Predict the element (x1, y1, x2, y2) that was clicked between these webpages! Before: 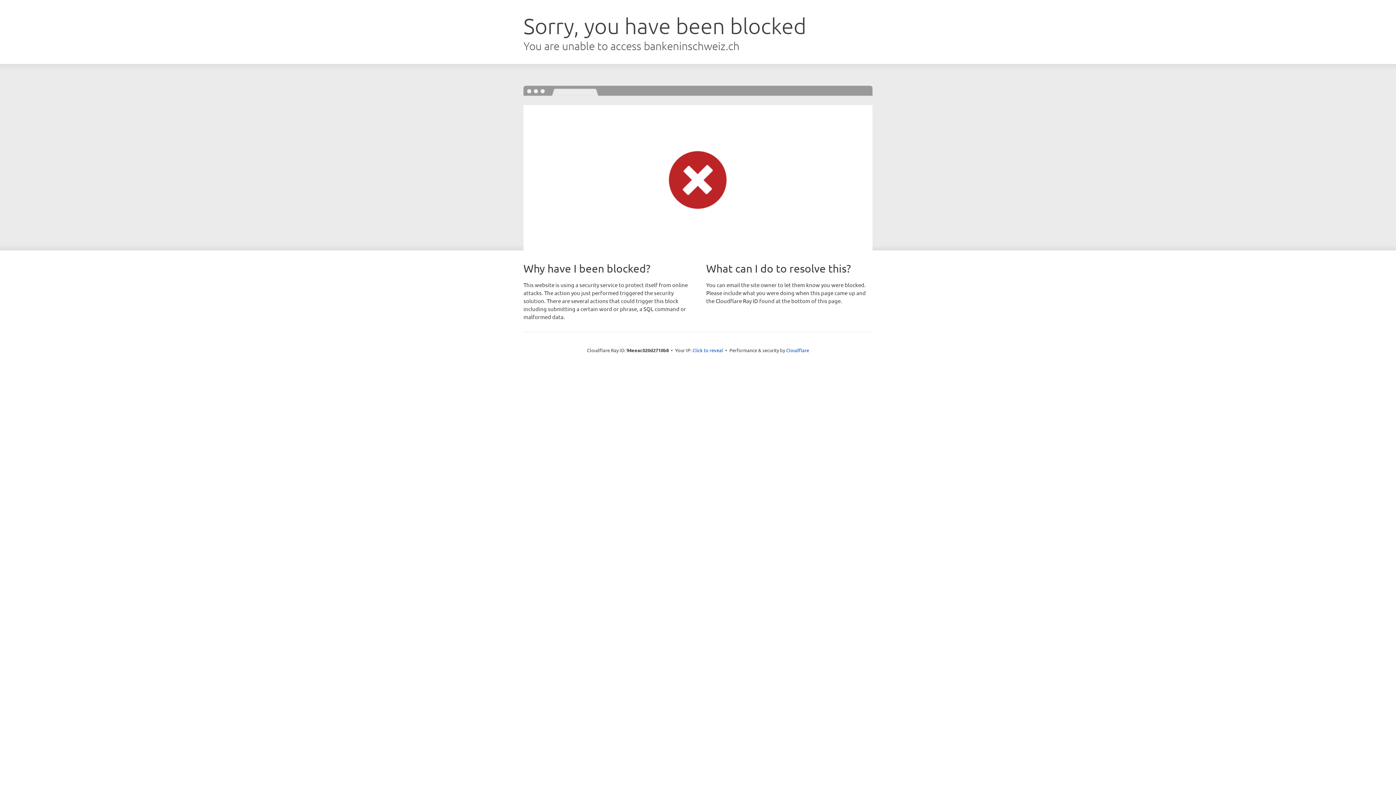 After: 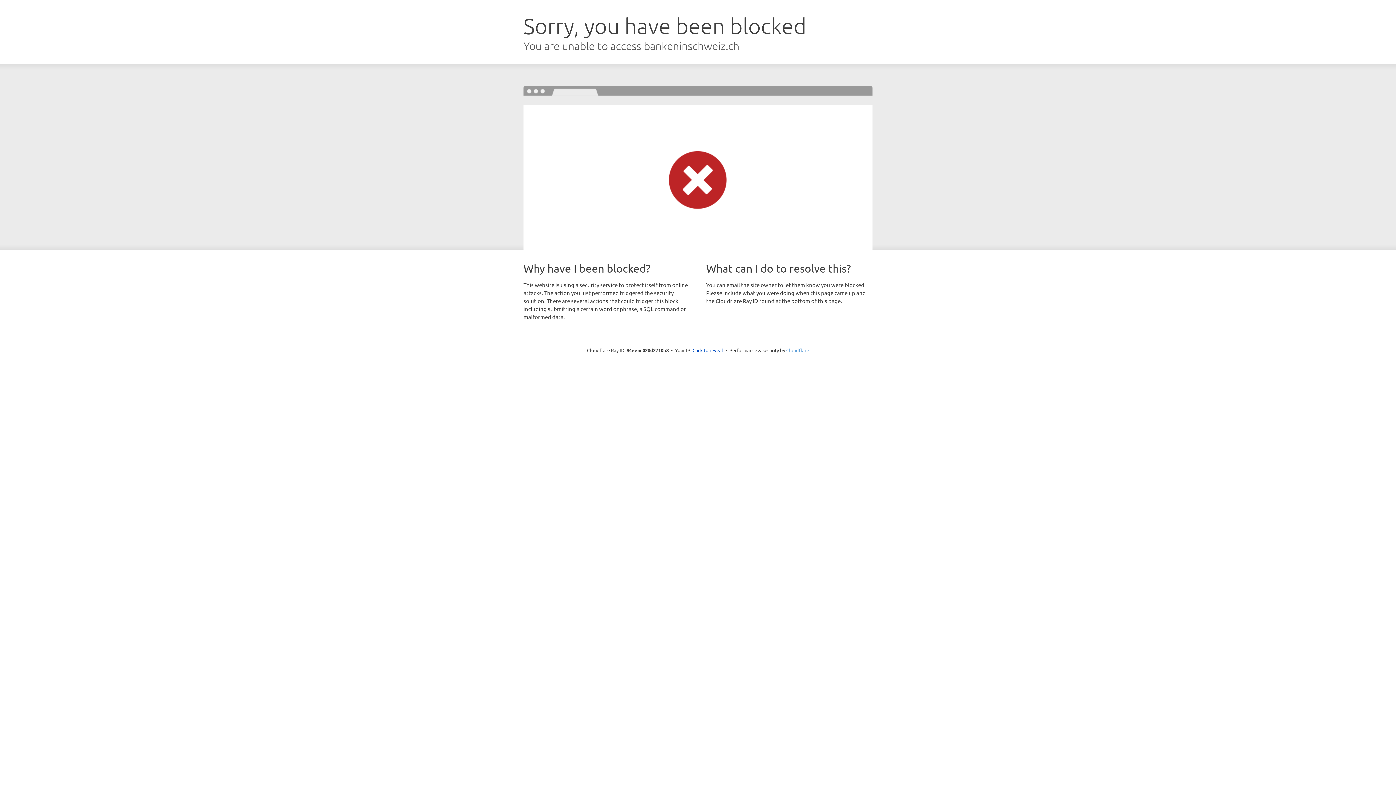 Action: label: Cloudflare bbox: (786, 347, 809, 353)